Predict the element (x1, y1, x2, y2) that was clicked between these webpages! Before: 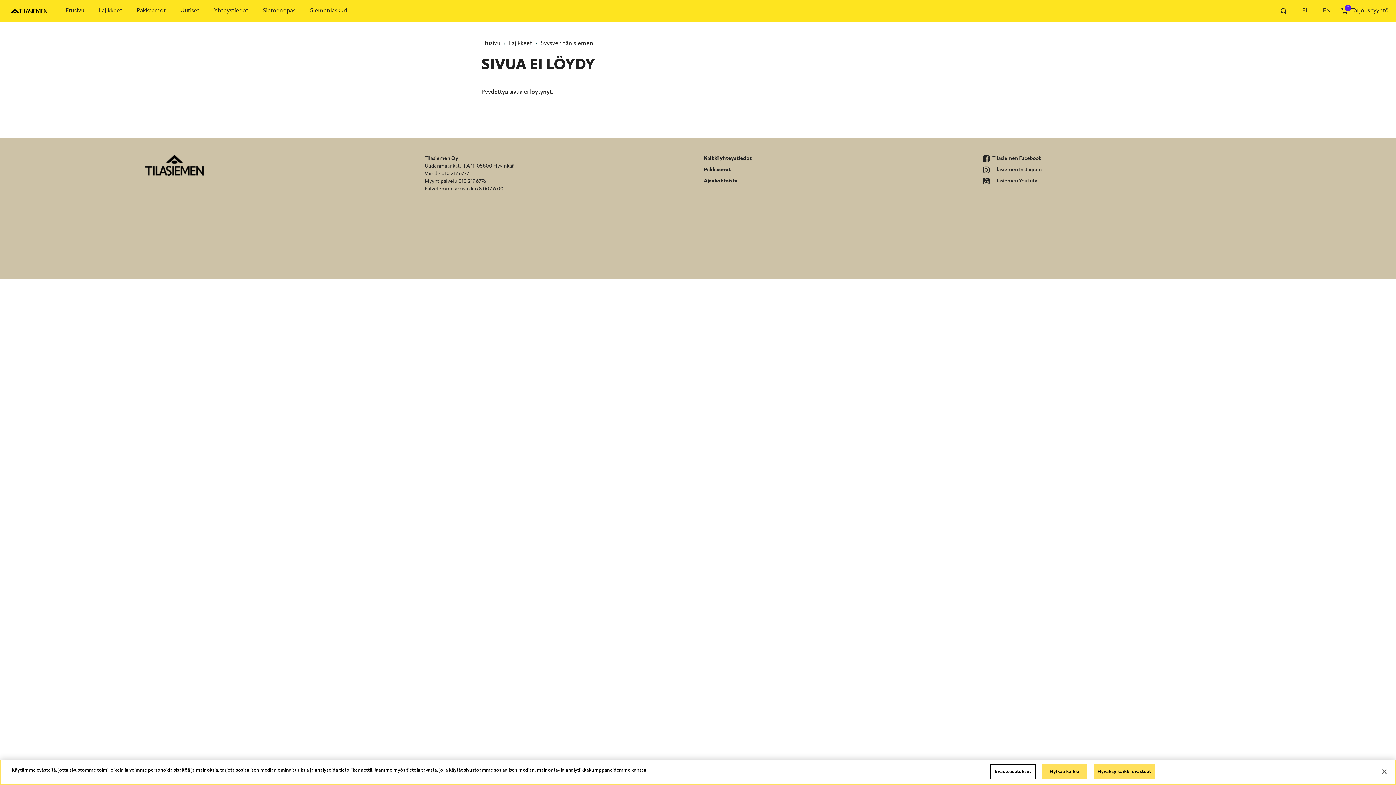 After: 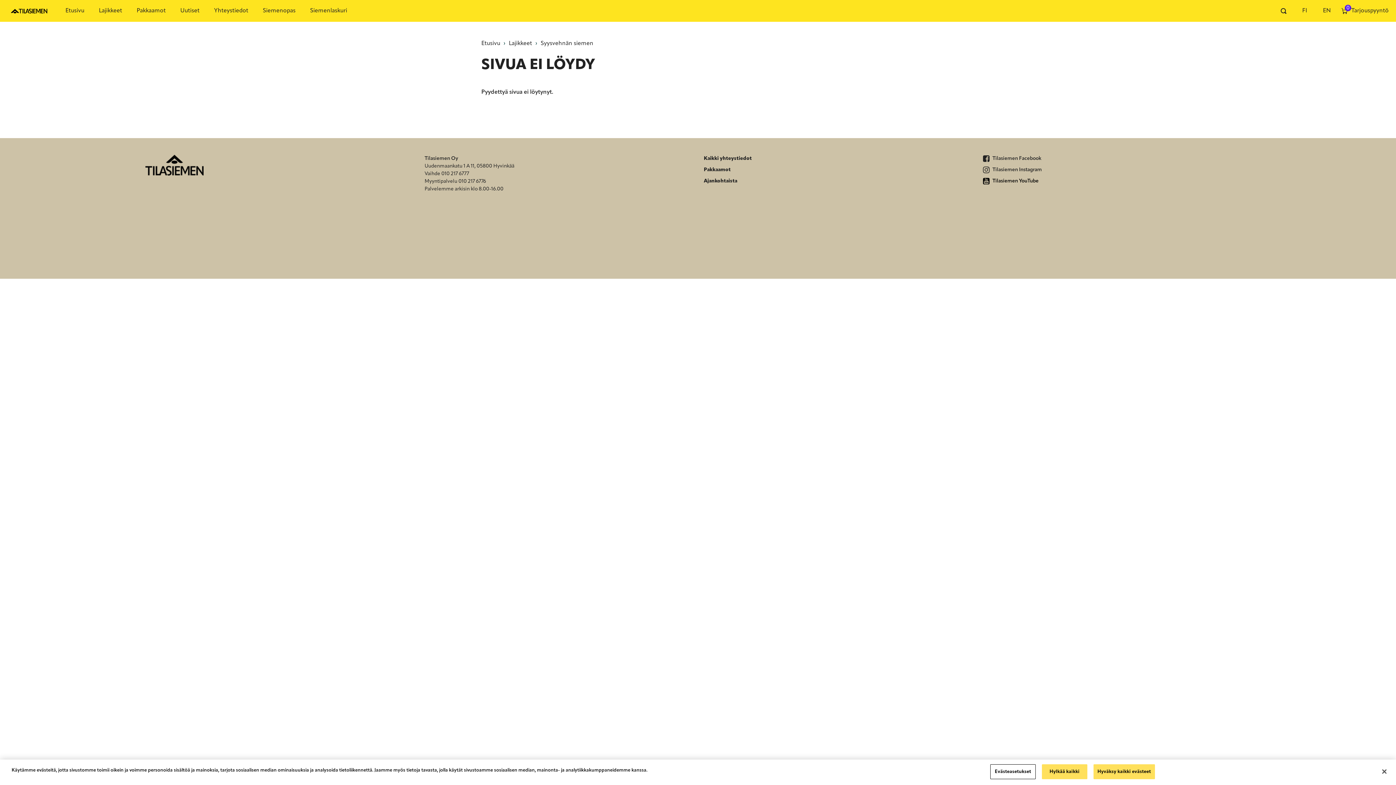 Action: label:  Tilasiemen YouTube bbox: (983, 178, 1038, 184)